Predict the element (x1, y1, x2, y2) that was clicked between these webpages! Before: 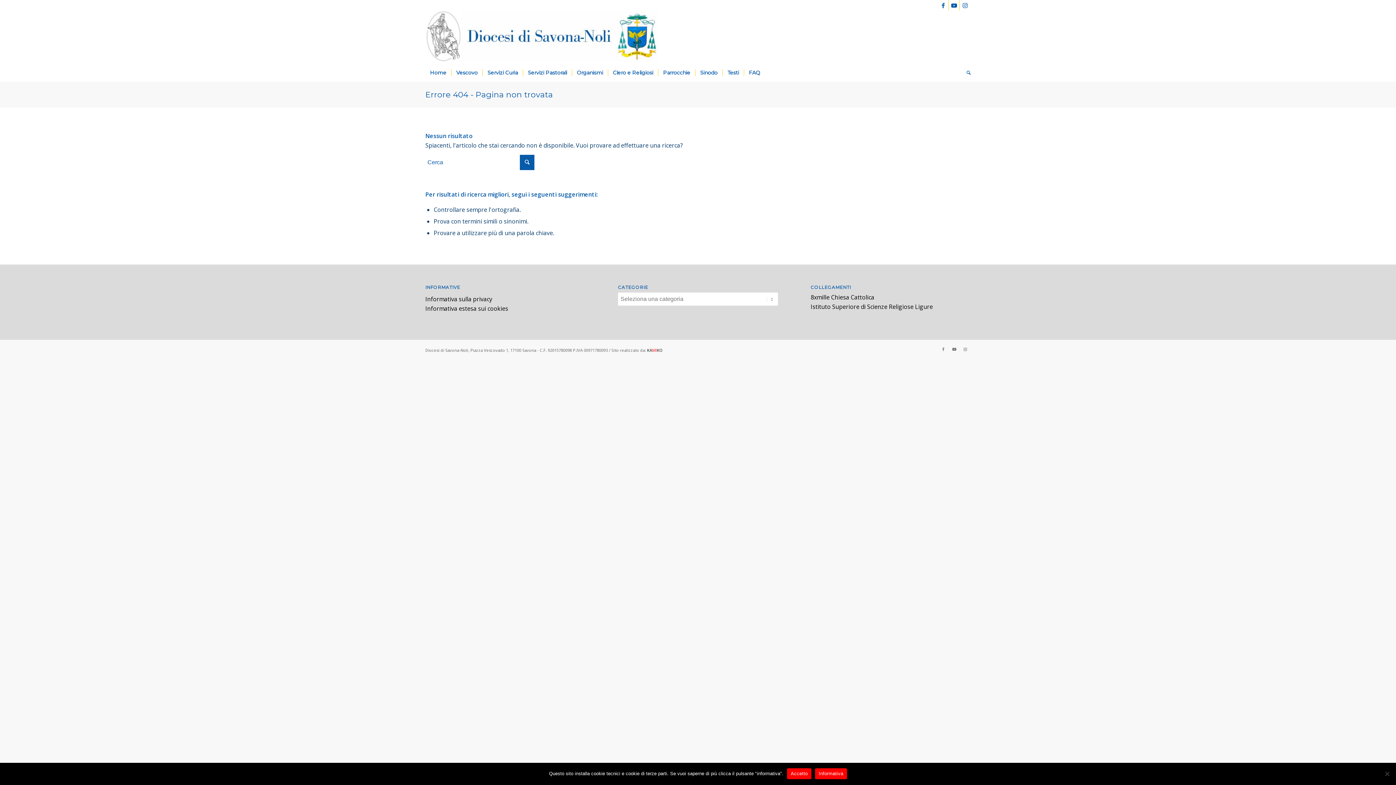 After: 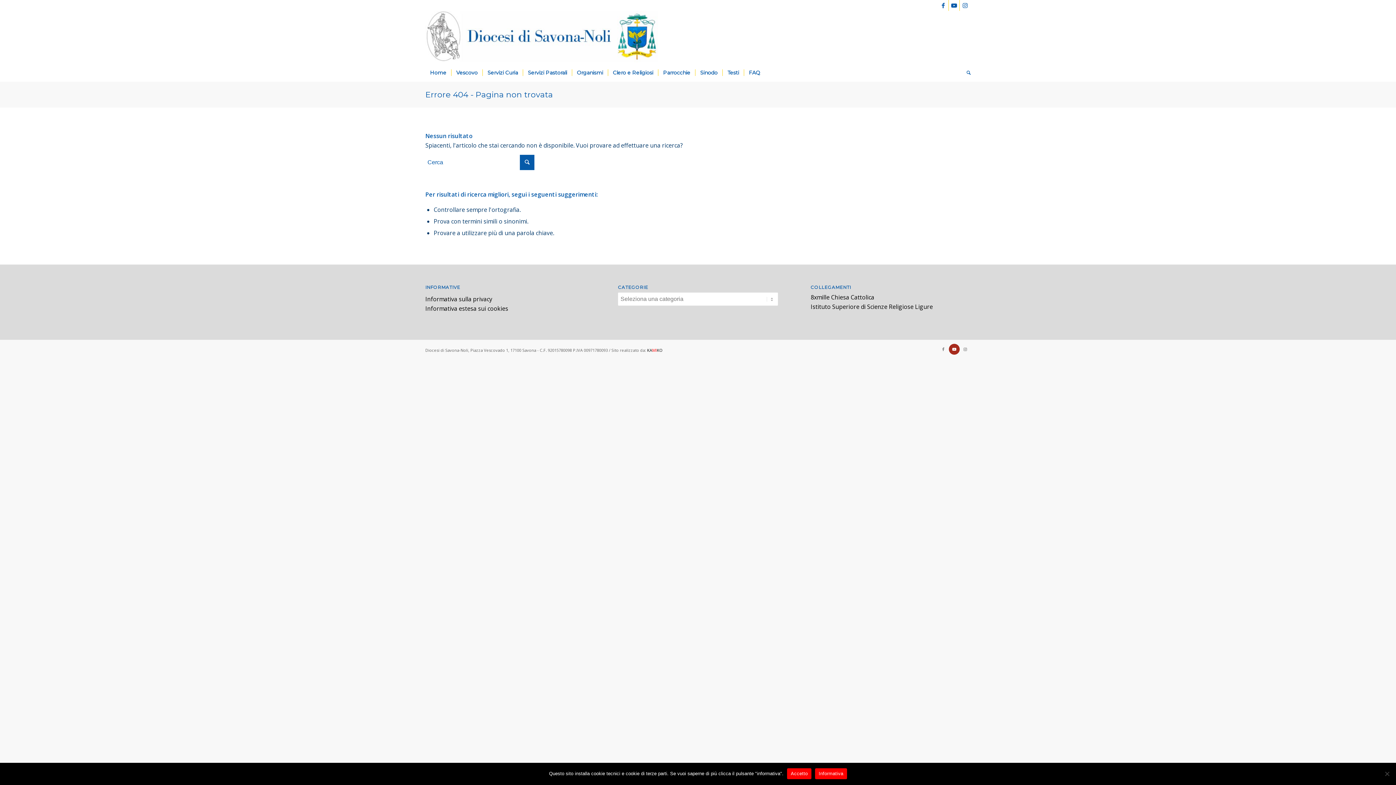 Action: bbox: (949, 343, 960, 354) label: Collegamento a Youtube